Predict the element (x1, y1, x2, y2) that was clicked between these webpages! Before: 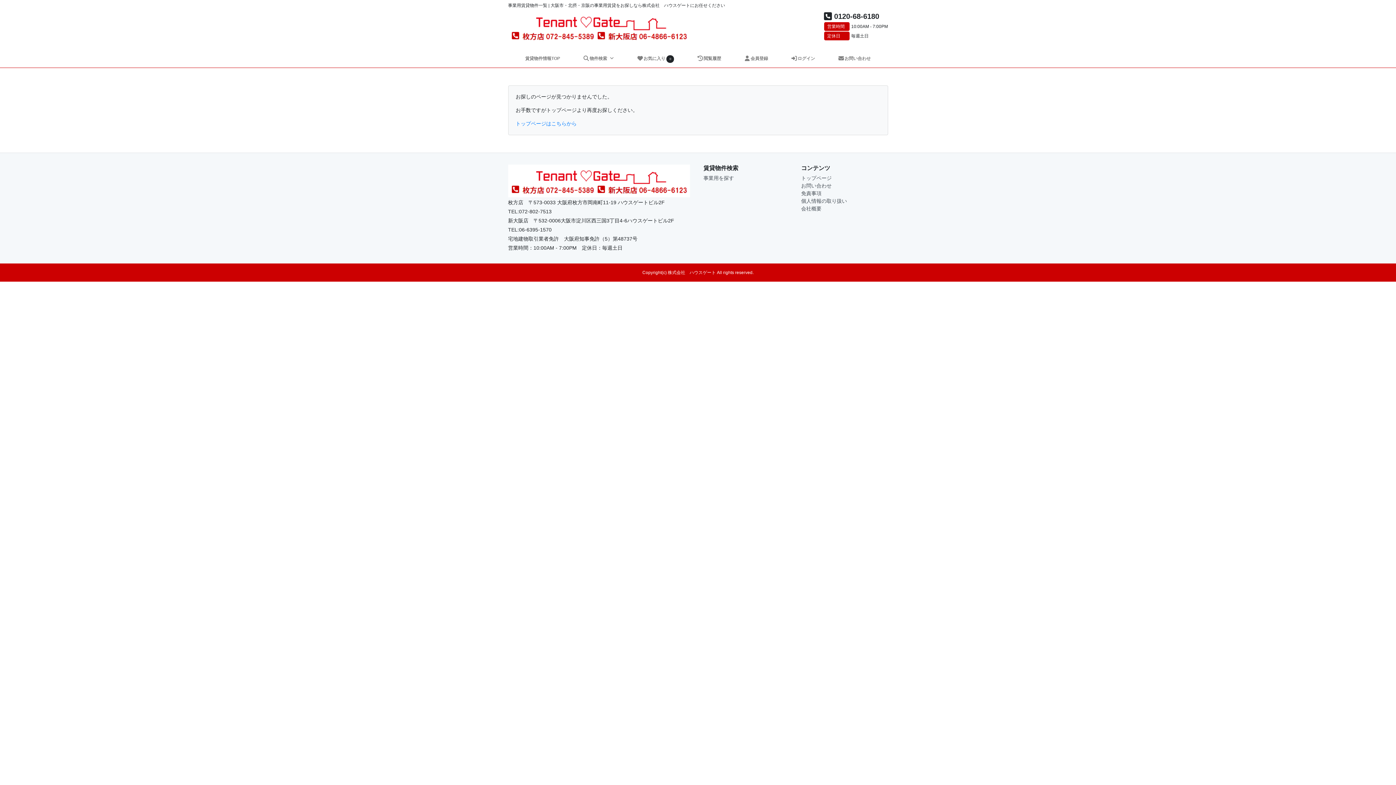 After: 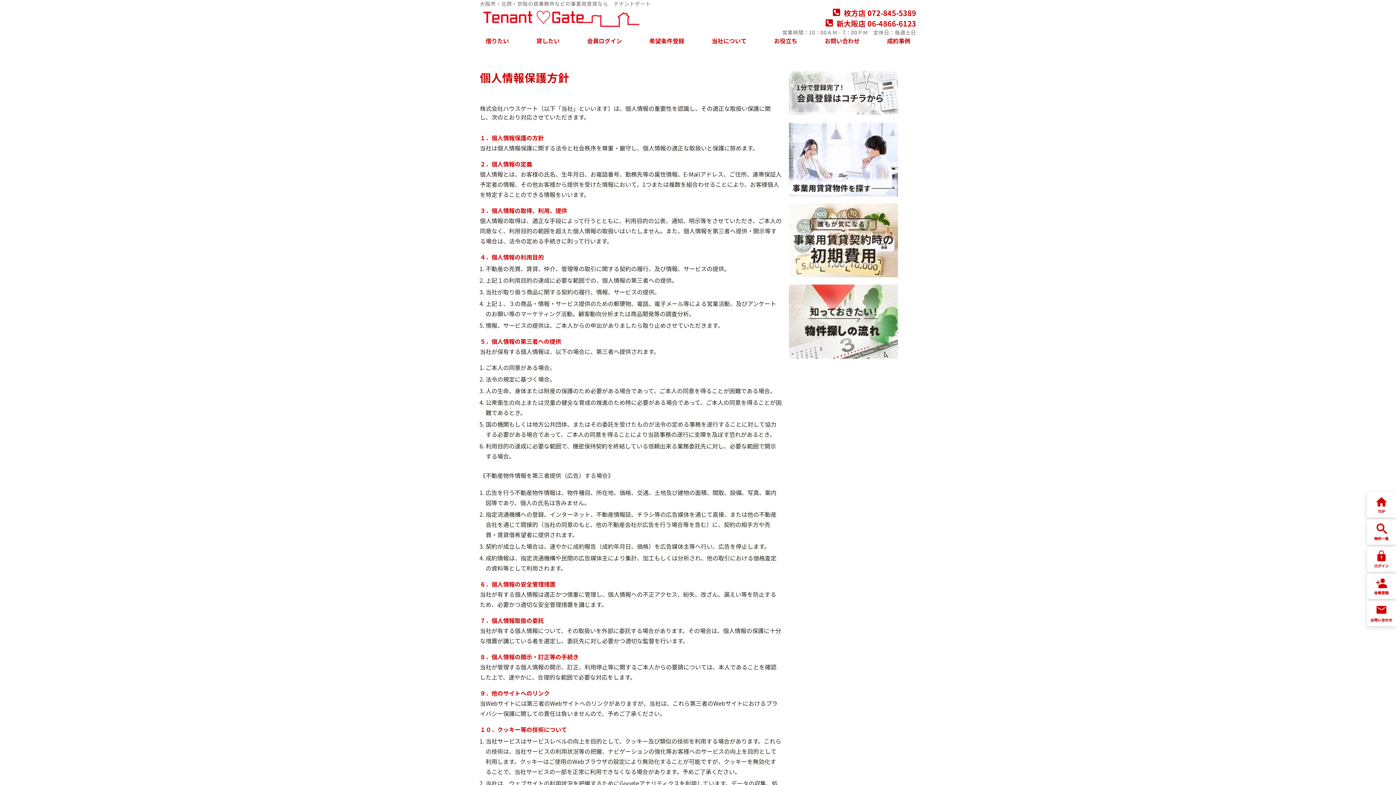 Action: label: 個人情報の取り扱い bbox: (801, 198, 847, 204)